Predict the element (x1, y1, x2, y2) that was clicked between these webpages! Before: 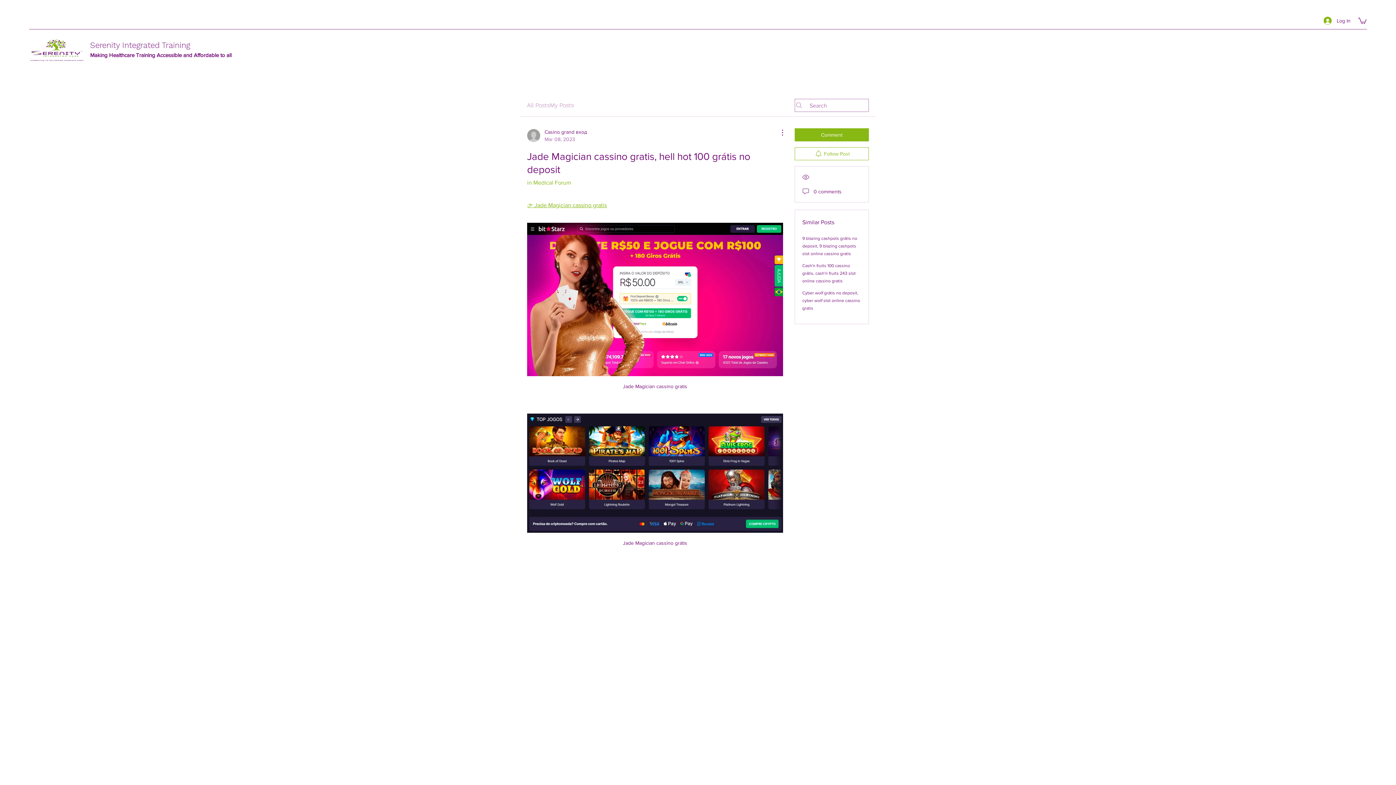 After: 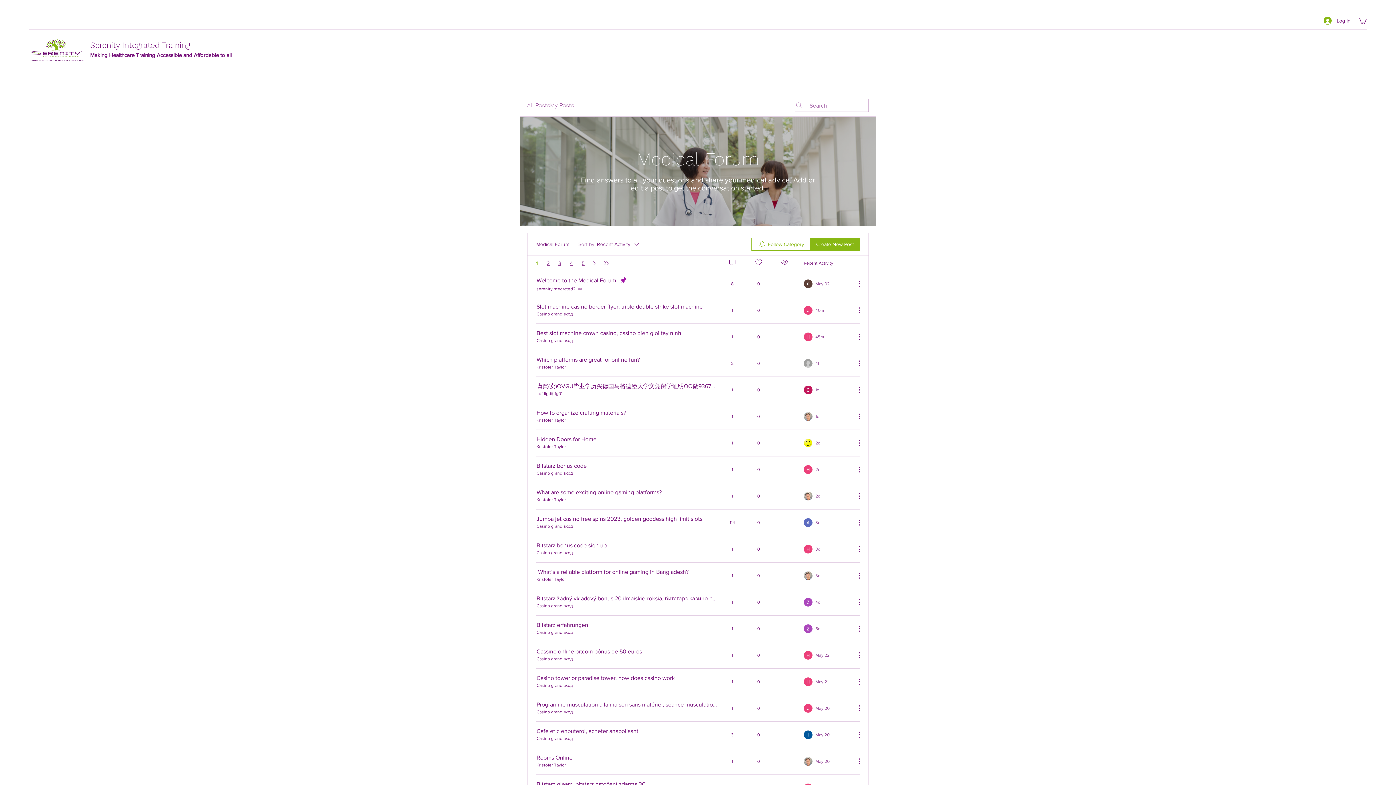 Action: bbox: (527, 179, 571, 185) label: in Medical Forum